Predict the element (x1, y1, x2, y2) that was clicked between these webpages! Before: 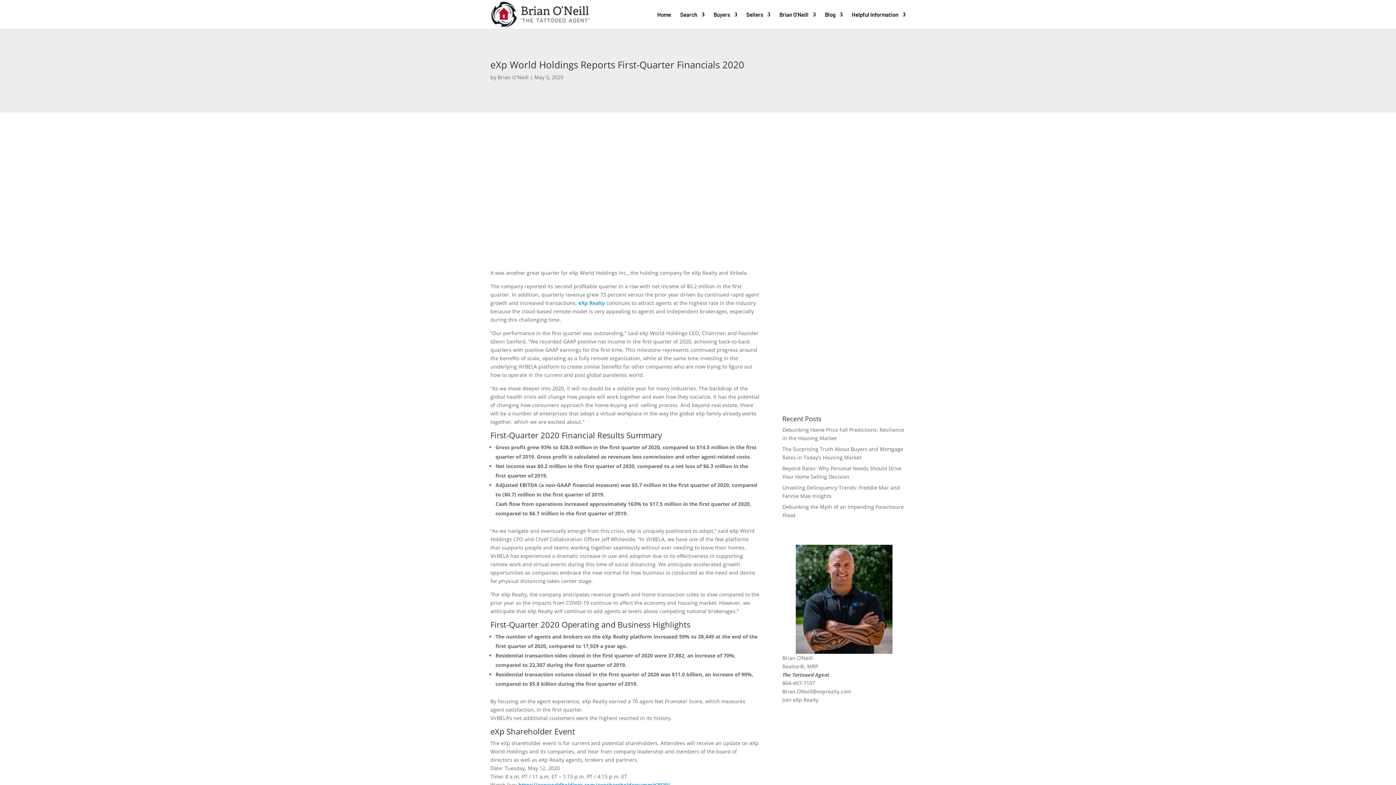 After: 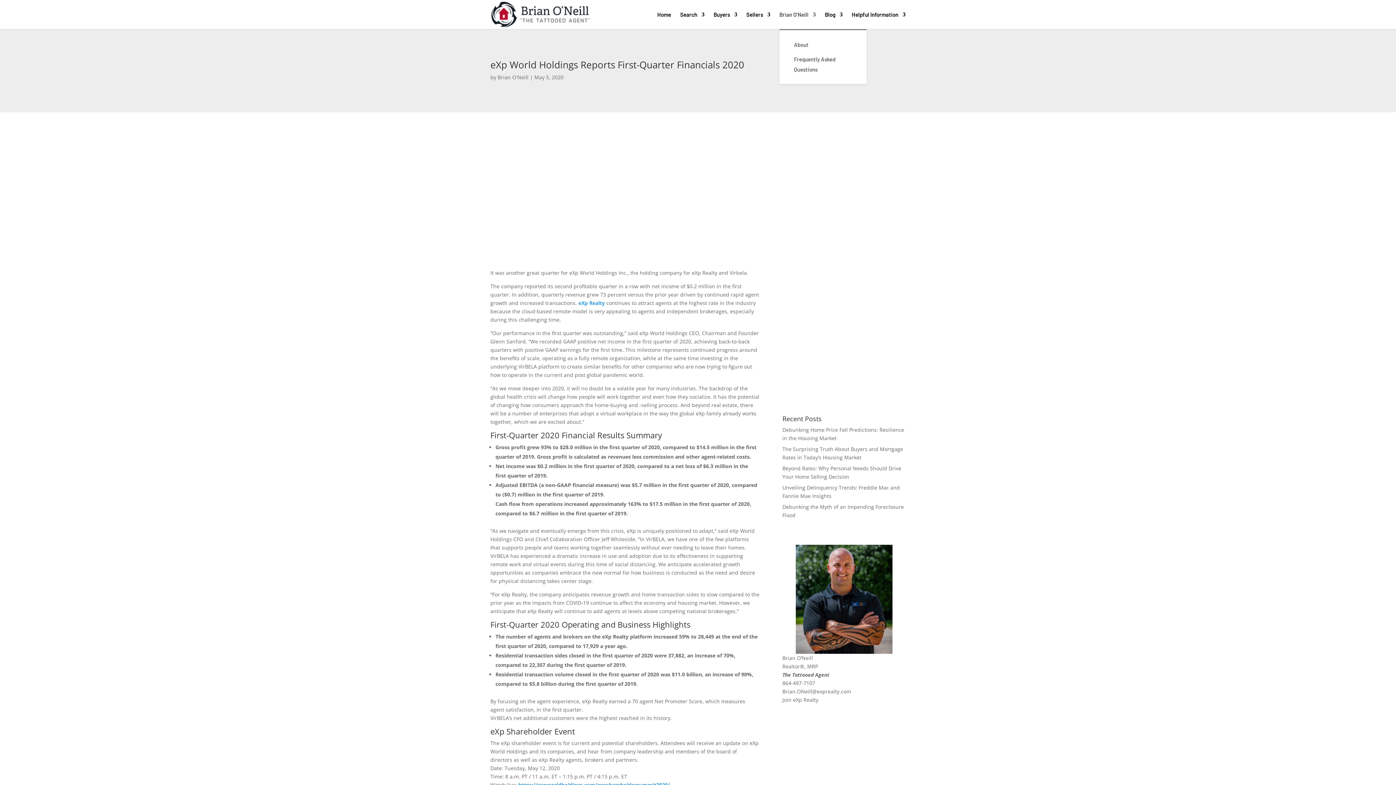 Action: label: Brian O’Neill bbox: (779, 12, 816, 29)